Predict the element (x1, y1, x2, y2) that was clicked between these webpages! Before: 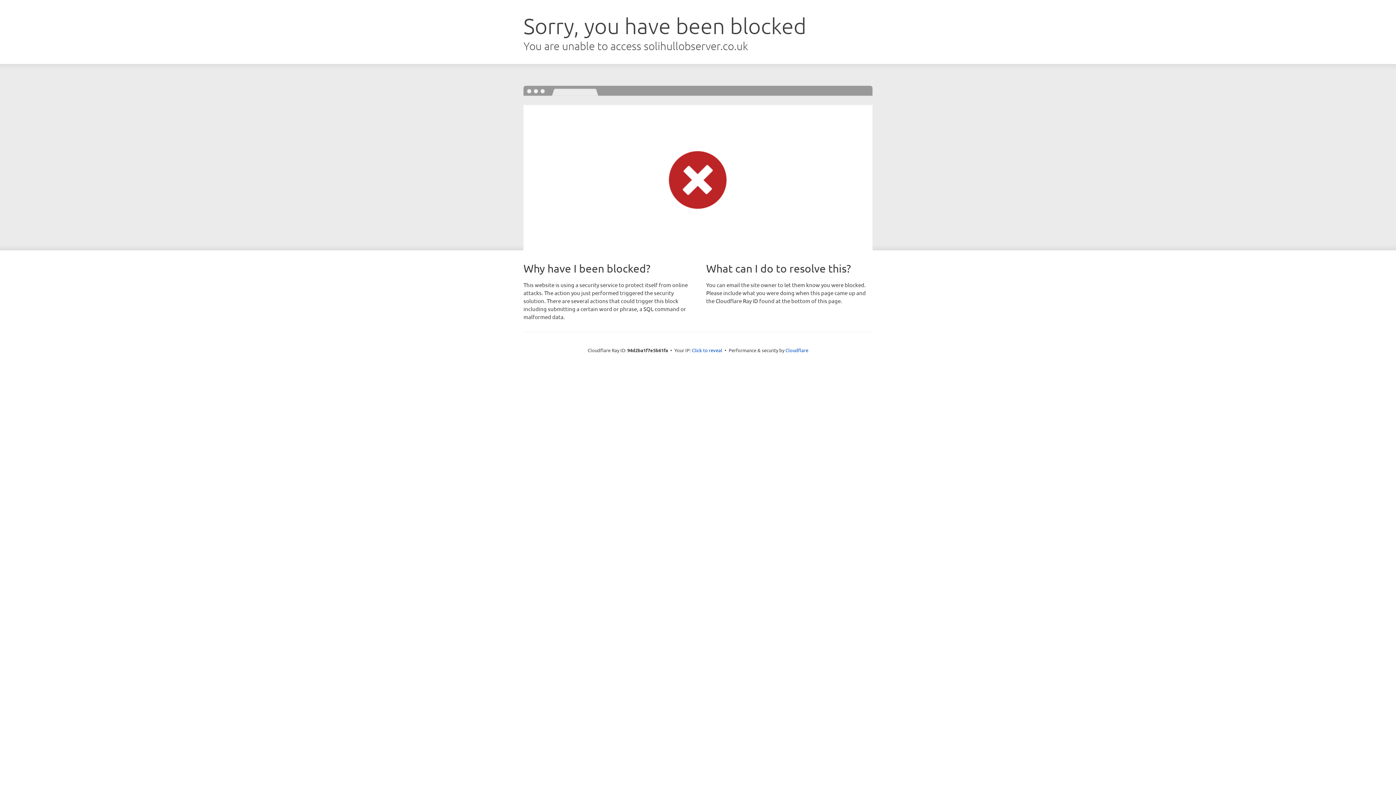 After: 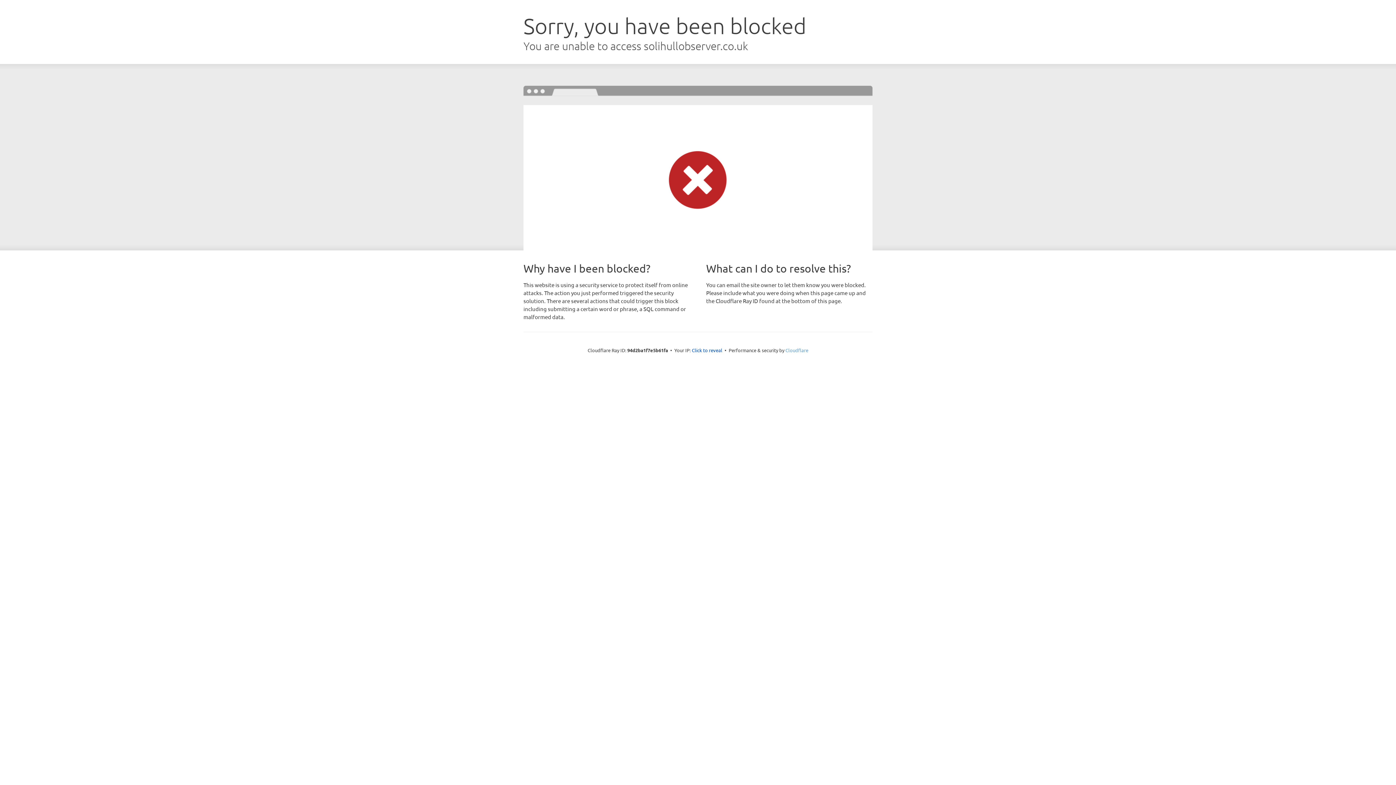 Action: label: Cloudflare bbox: (785, 347, 808, 353)